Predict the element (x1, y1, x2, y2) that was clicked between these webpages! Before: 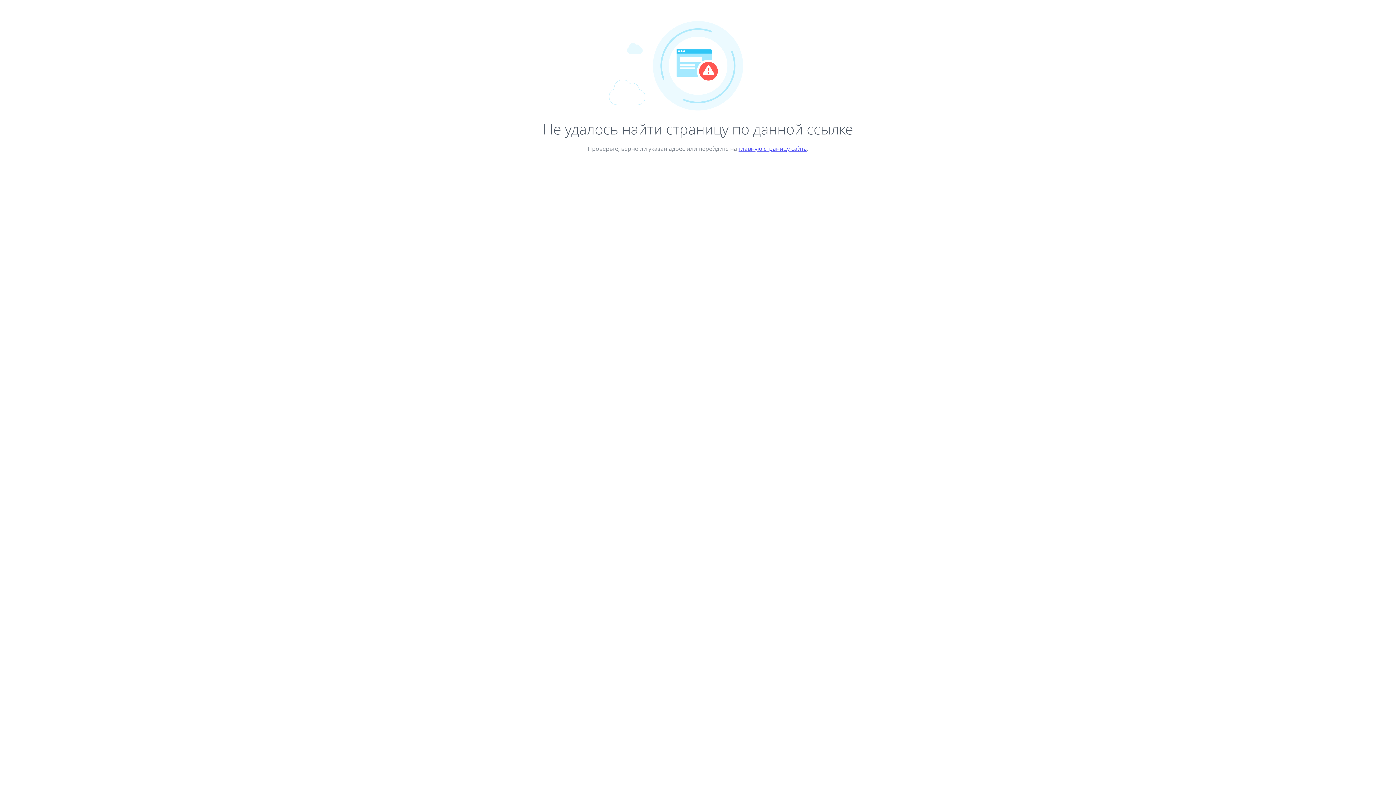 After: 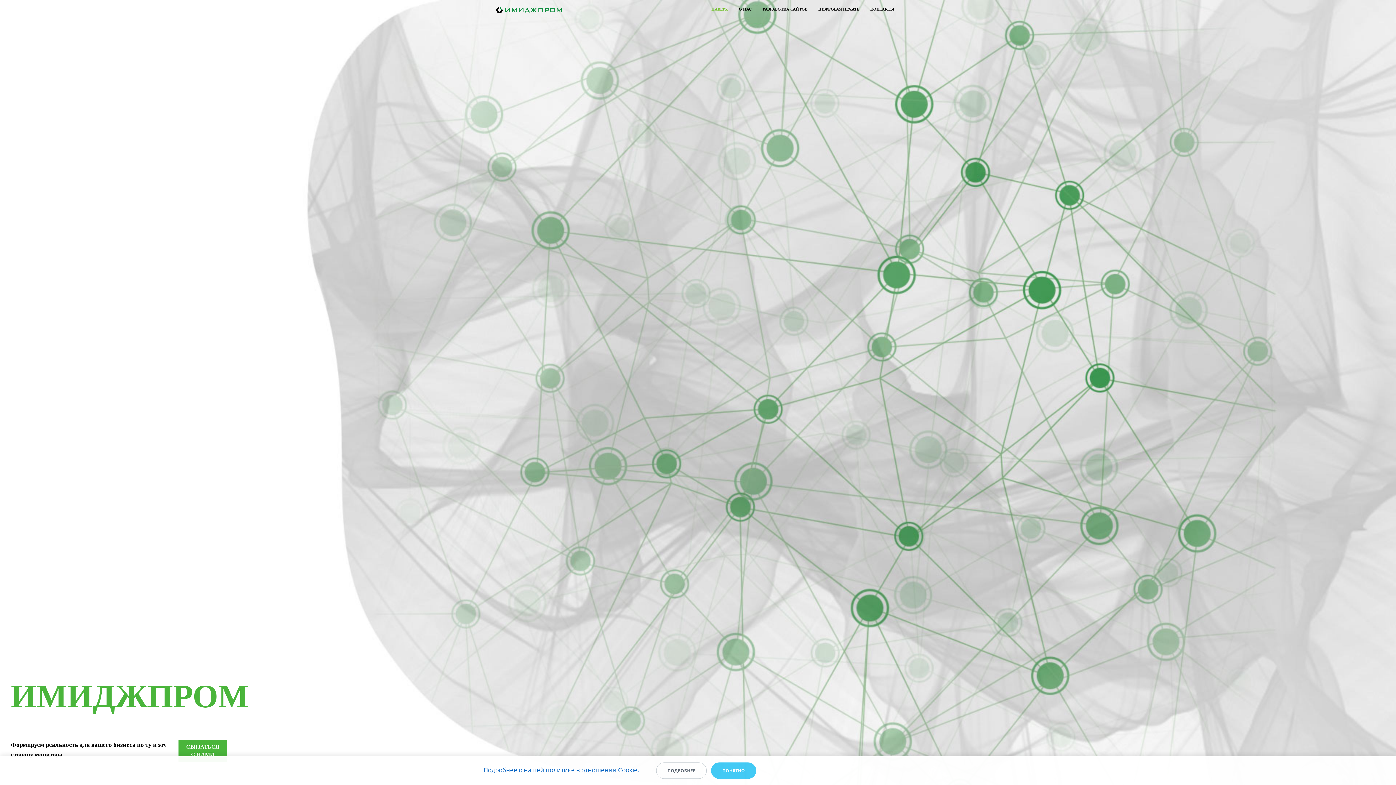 Action: bbox: (738, 144, 807, 152) label: главную страницу сайта